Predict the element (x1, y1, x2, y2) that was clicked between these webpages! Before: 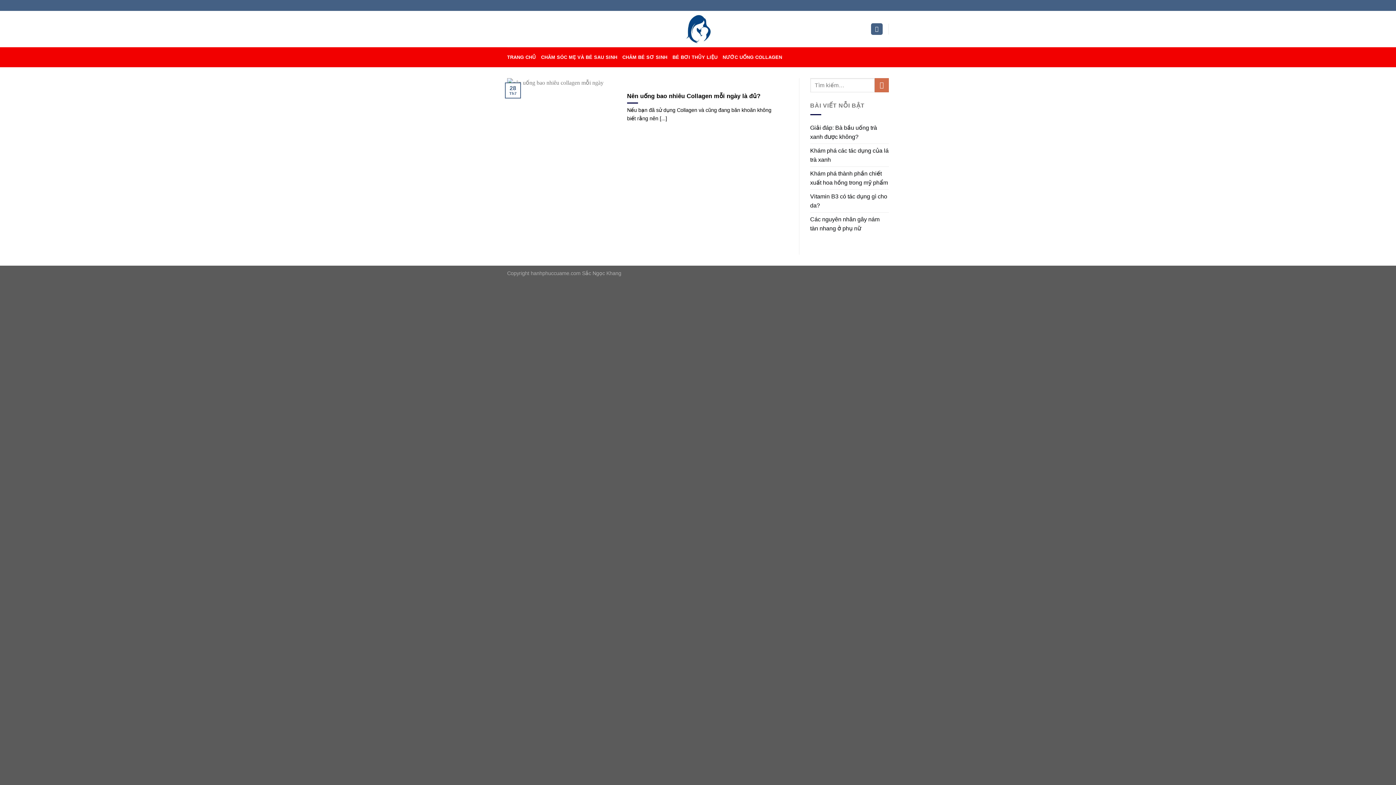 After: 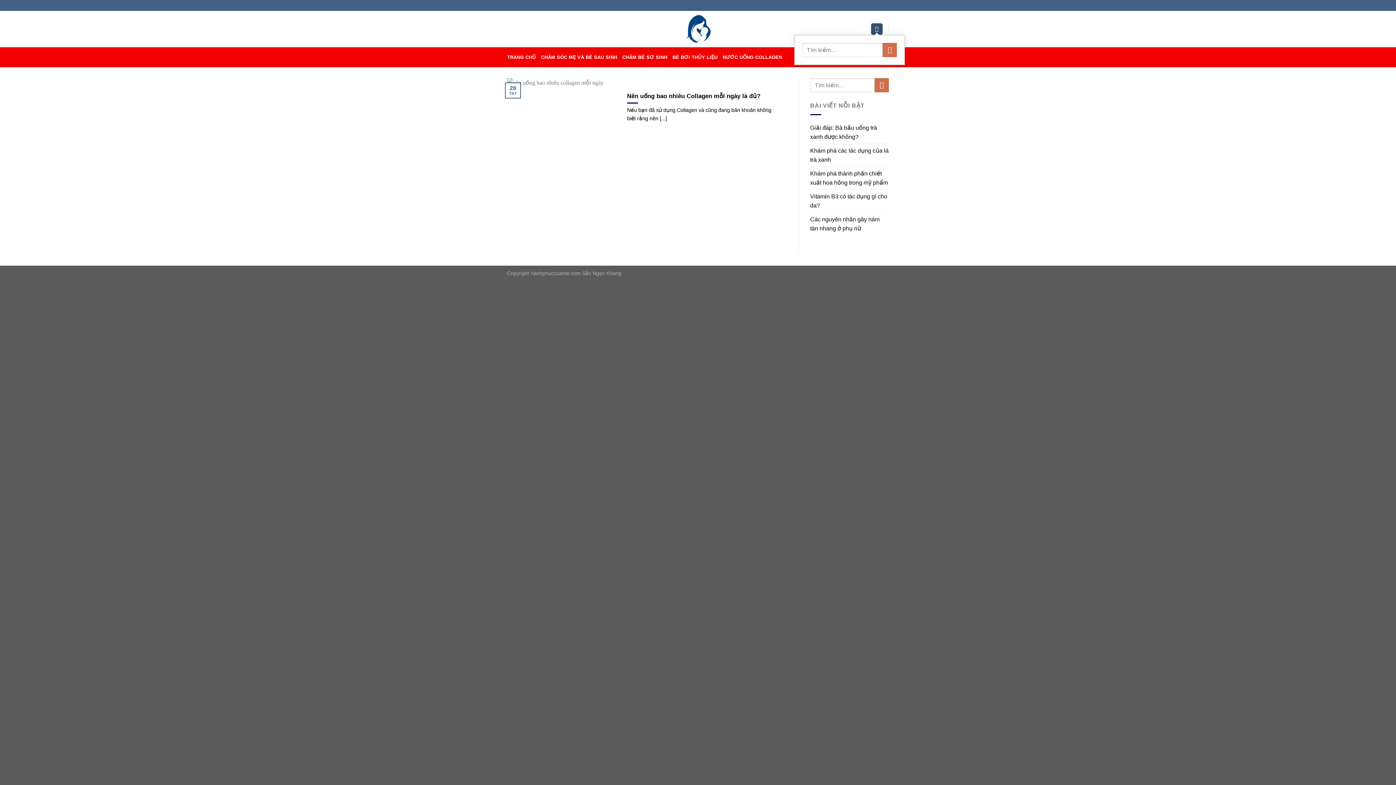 Action: bbox: (871, 23, 882, 34)